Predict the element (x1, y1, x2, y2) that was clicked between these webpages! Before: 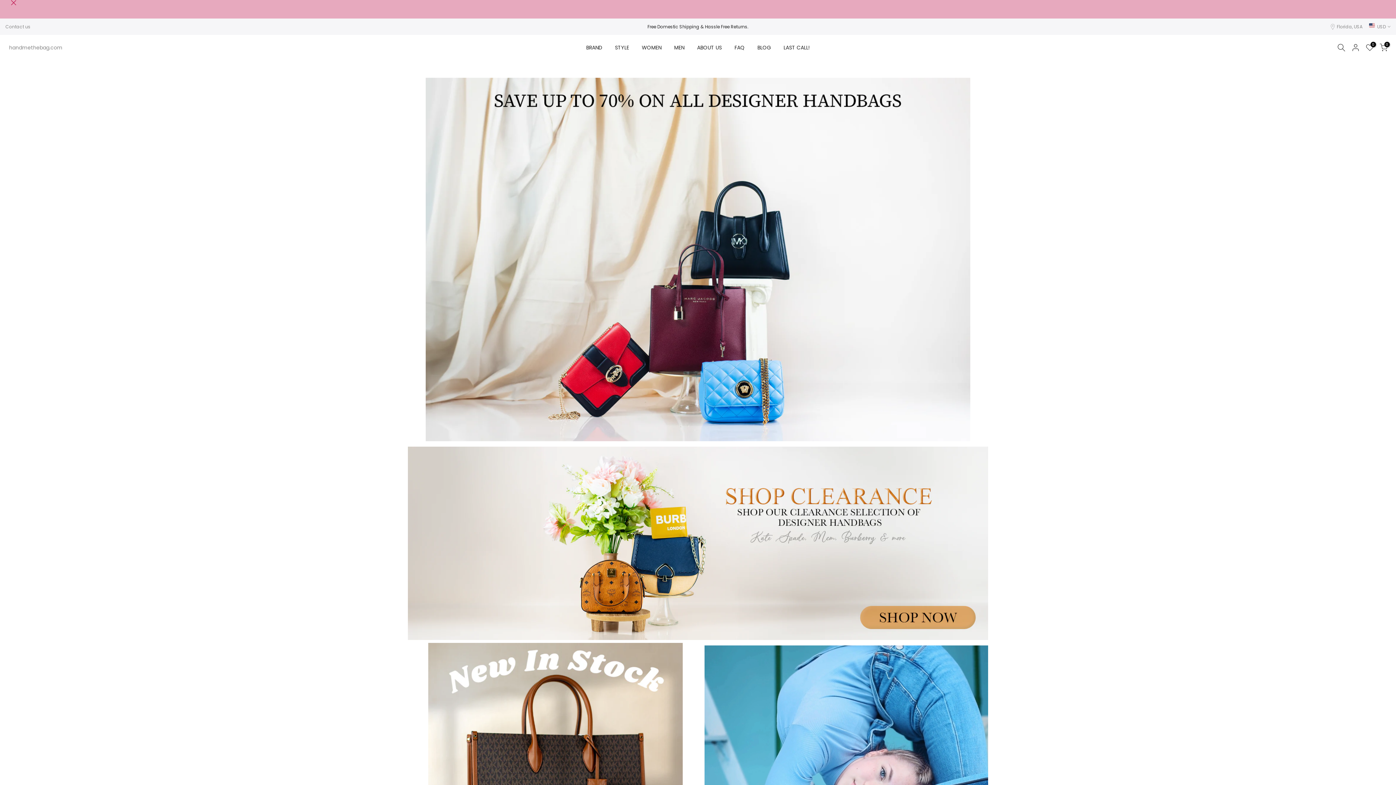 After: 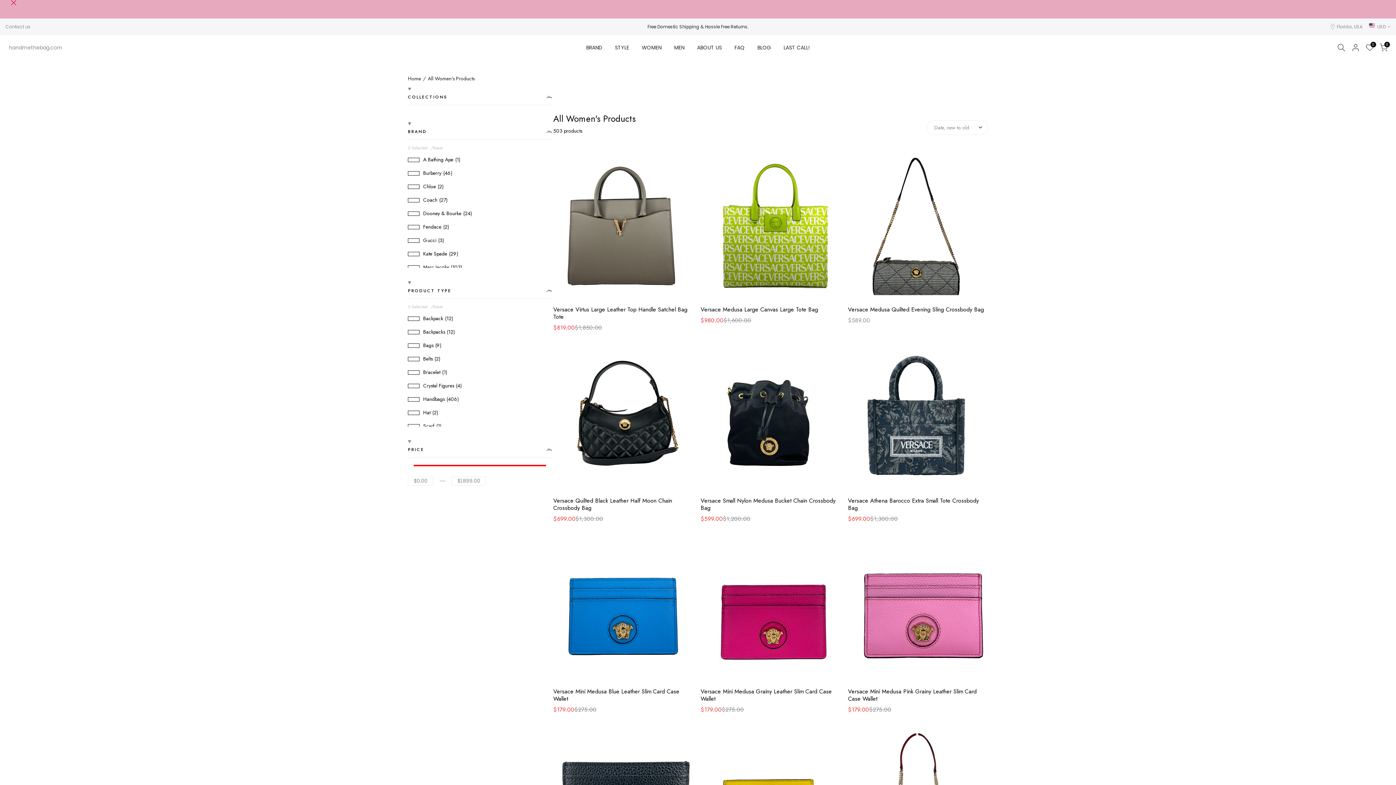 Action: label: WOMEN bbox: (635, 43, 667, 52)